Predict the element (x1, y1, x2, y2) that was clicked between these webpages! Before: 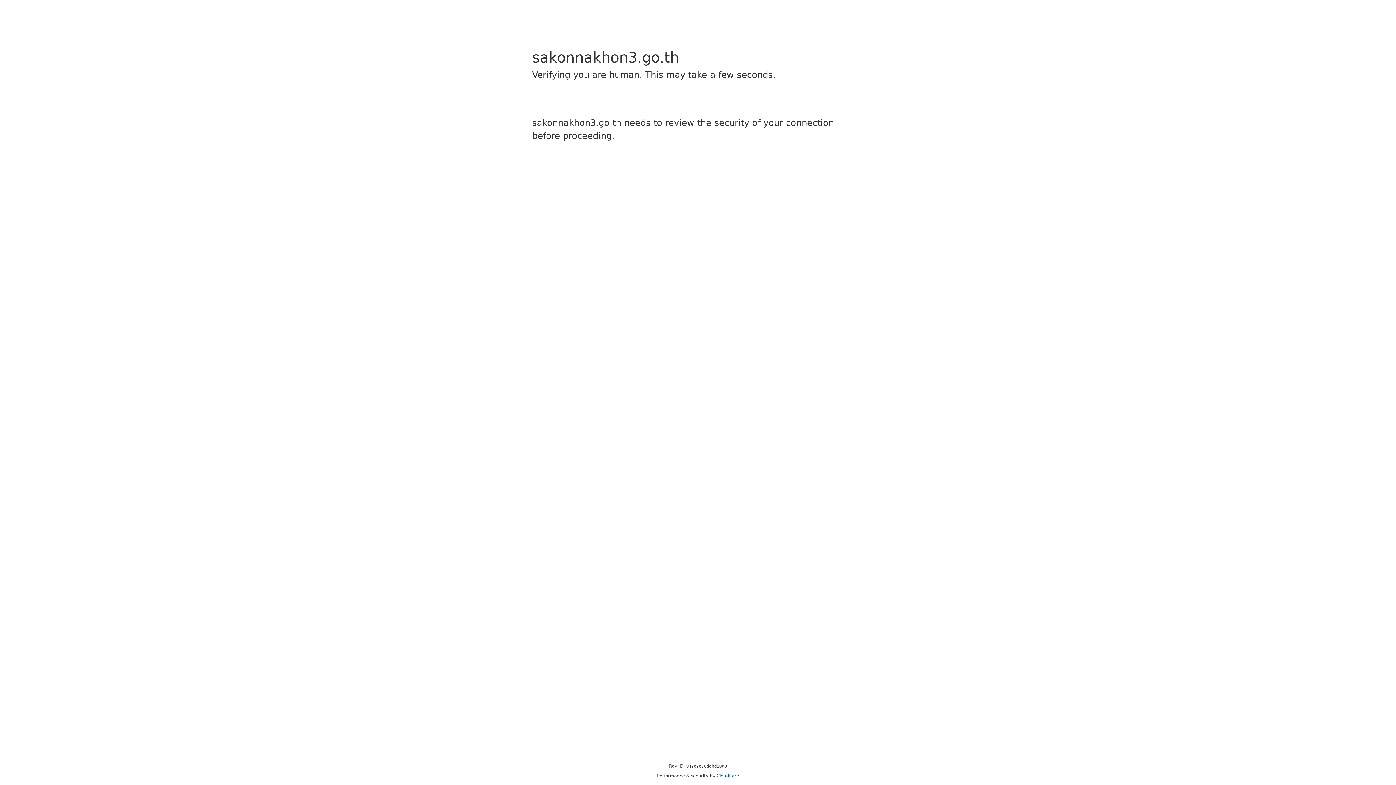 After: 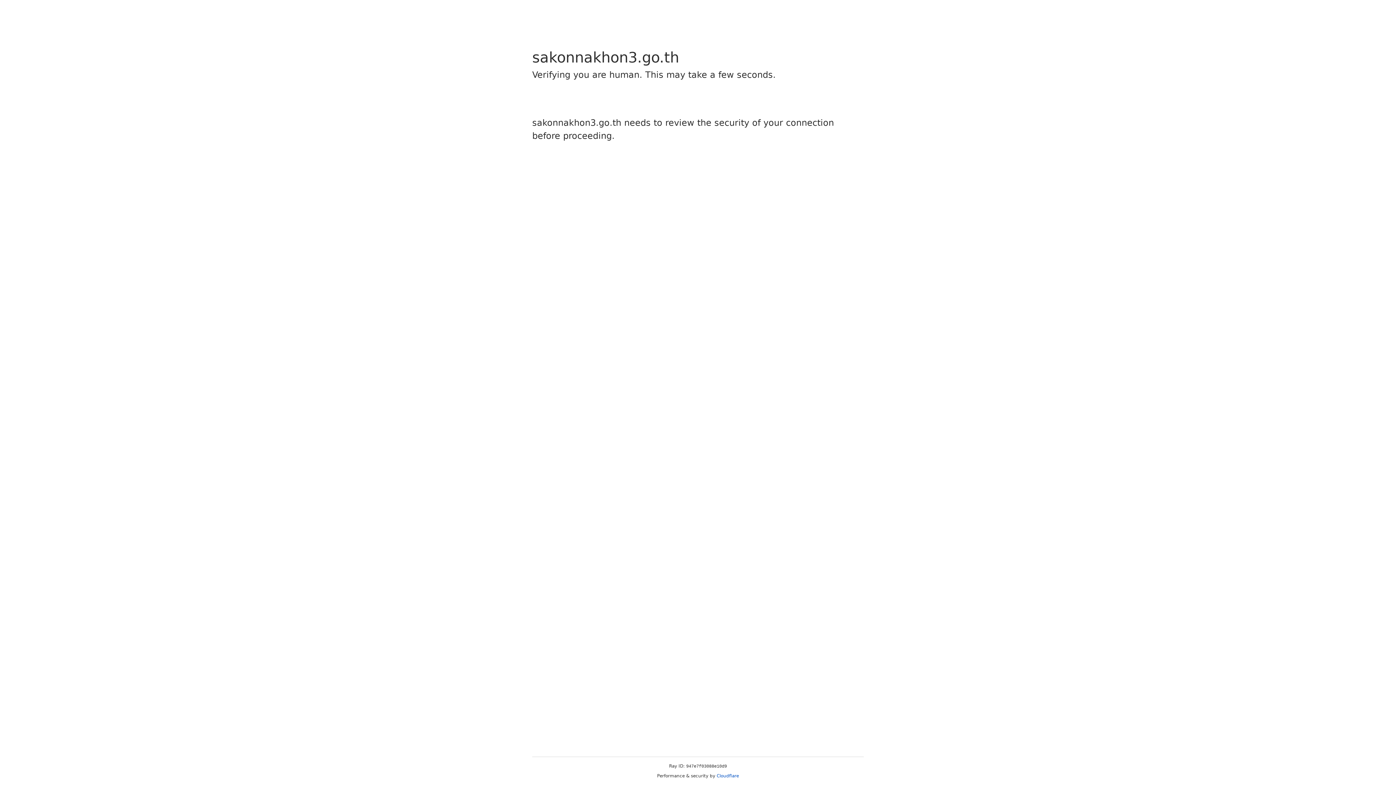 Action: bbox: (716, 773, 739, 778) label: Cloudflare